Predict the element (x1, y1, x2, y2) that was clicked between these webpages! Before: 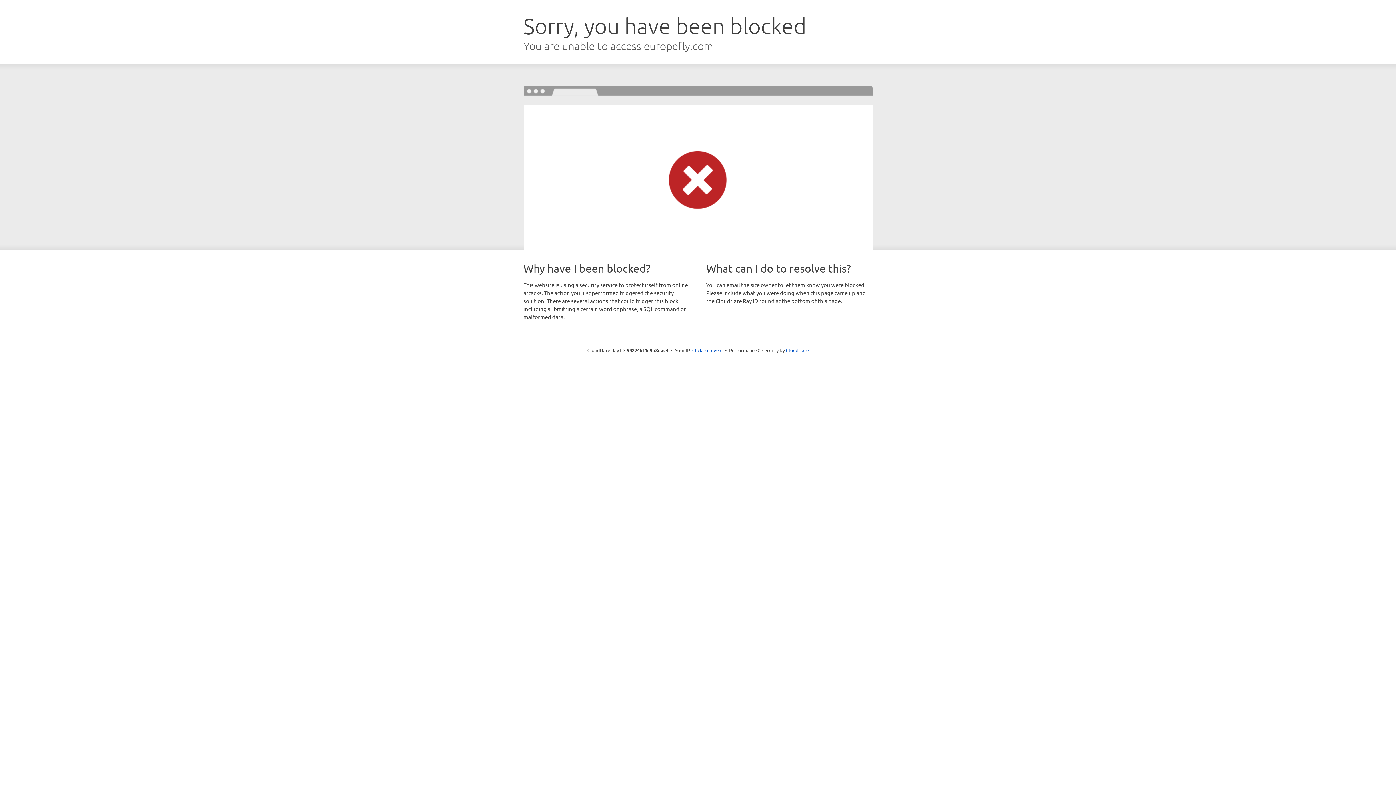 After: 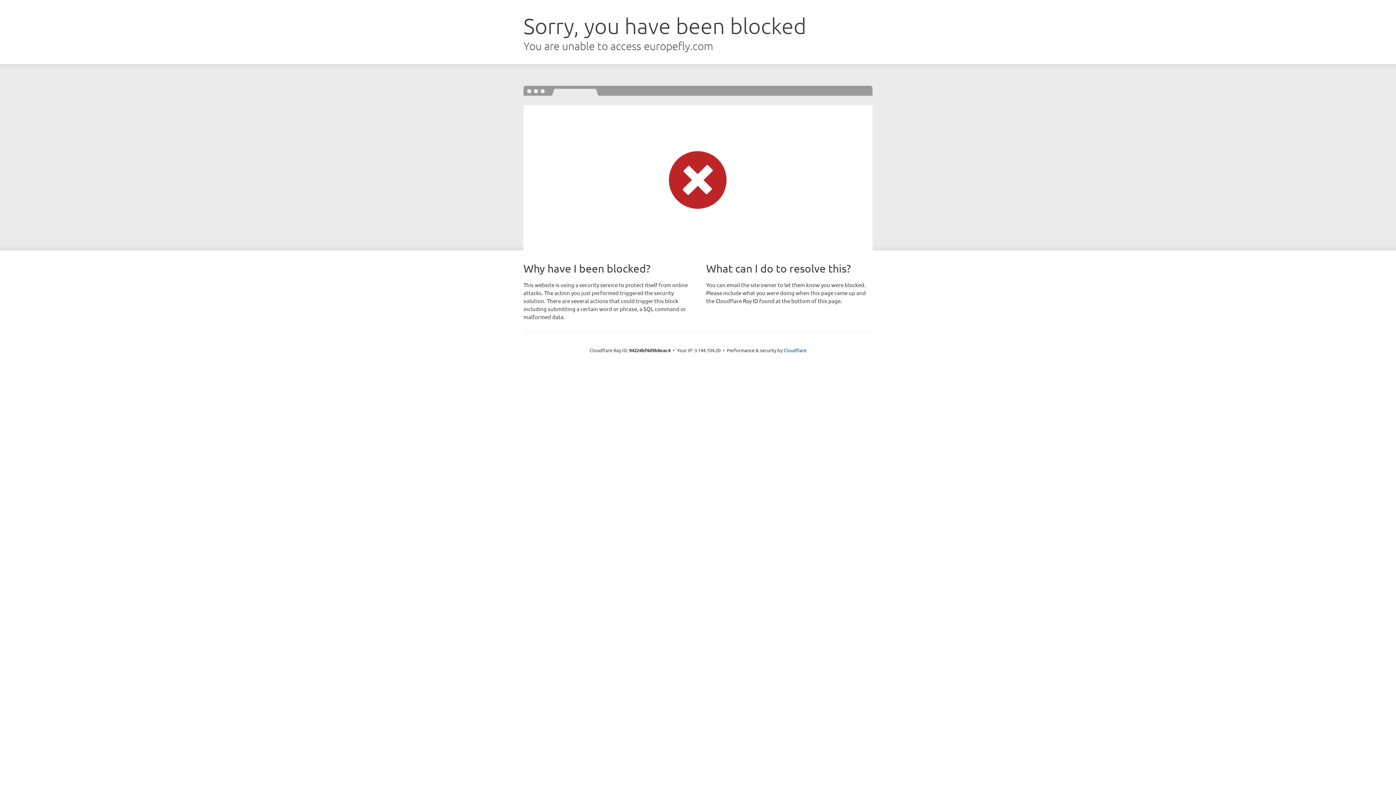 Action: label: Click to reveal bbox: (692, 346, 722, 353)